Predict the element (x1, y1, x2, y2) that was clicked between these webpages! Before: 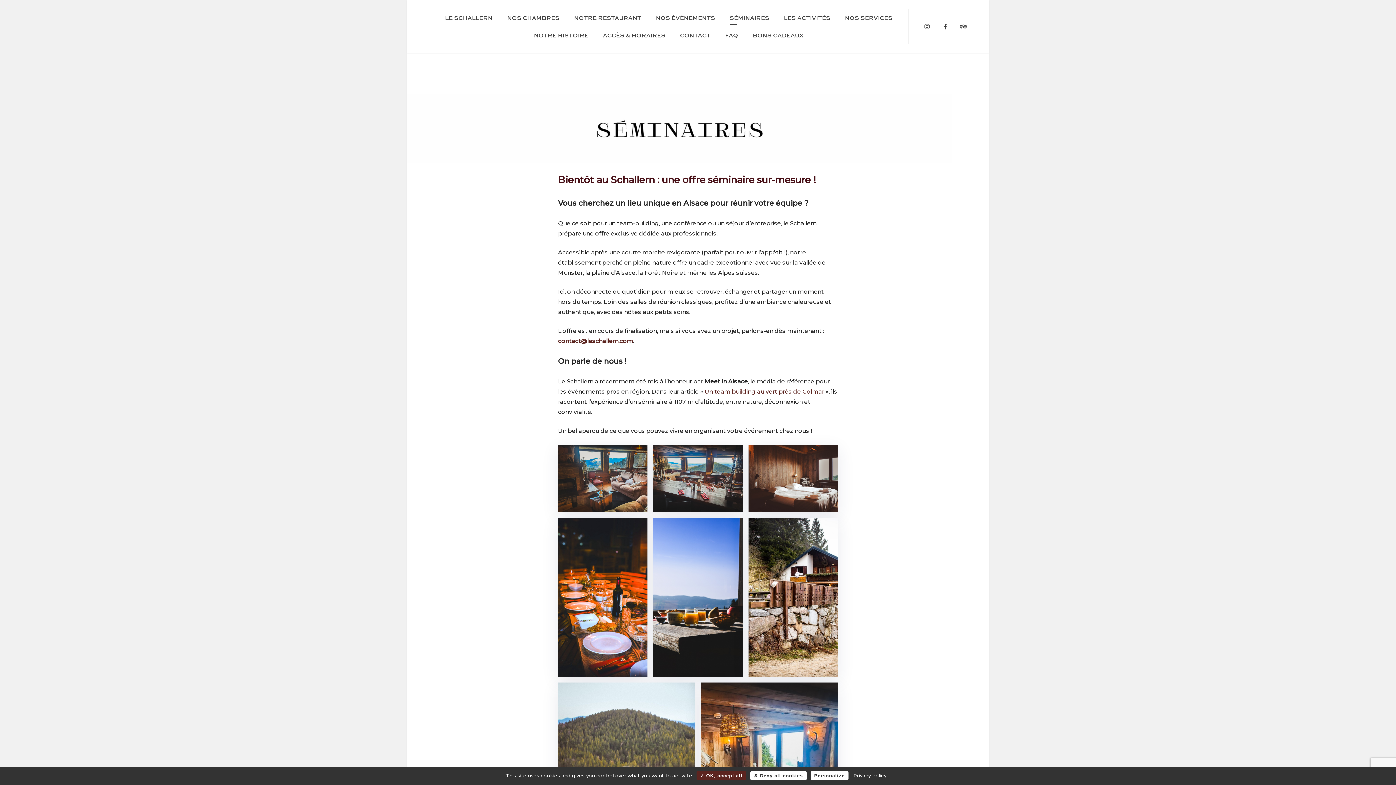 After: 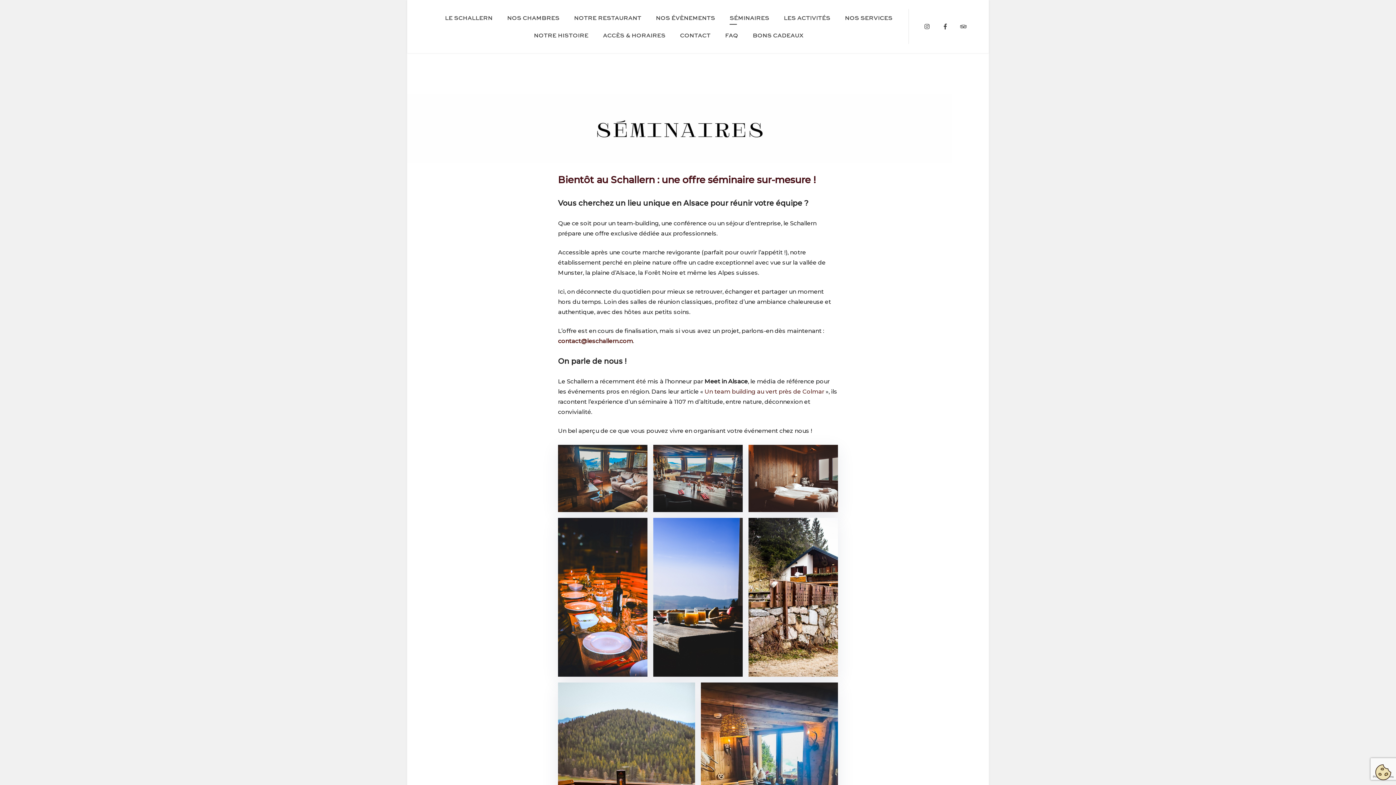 Action: bbox: (696, 771, 746, 780) label:  OK, accept all